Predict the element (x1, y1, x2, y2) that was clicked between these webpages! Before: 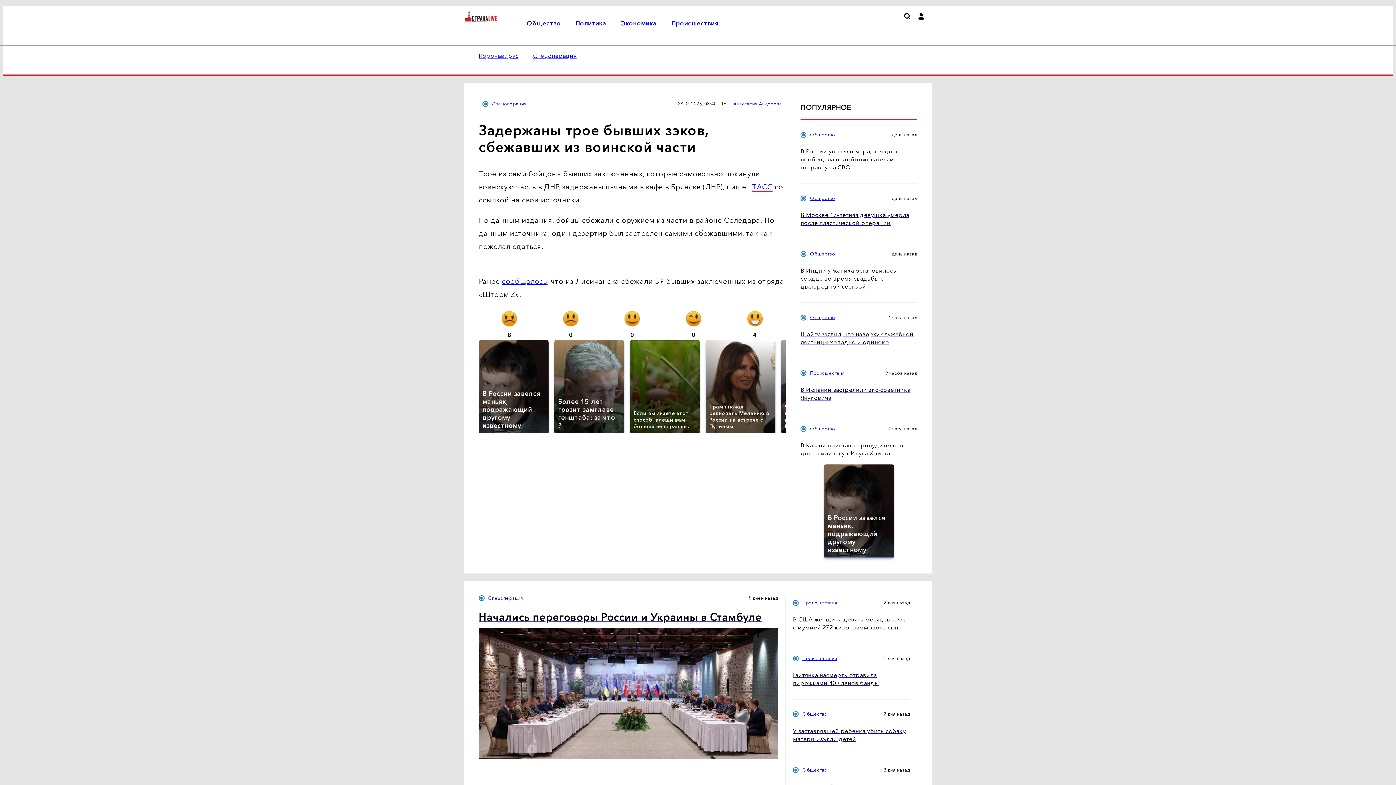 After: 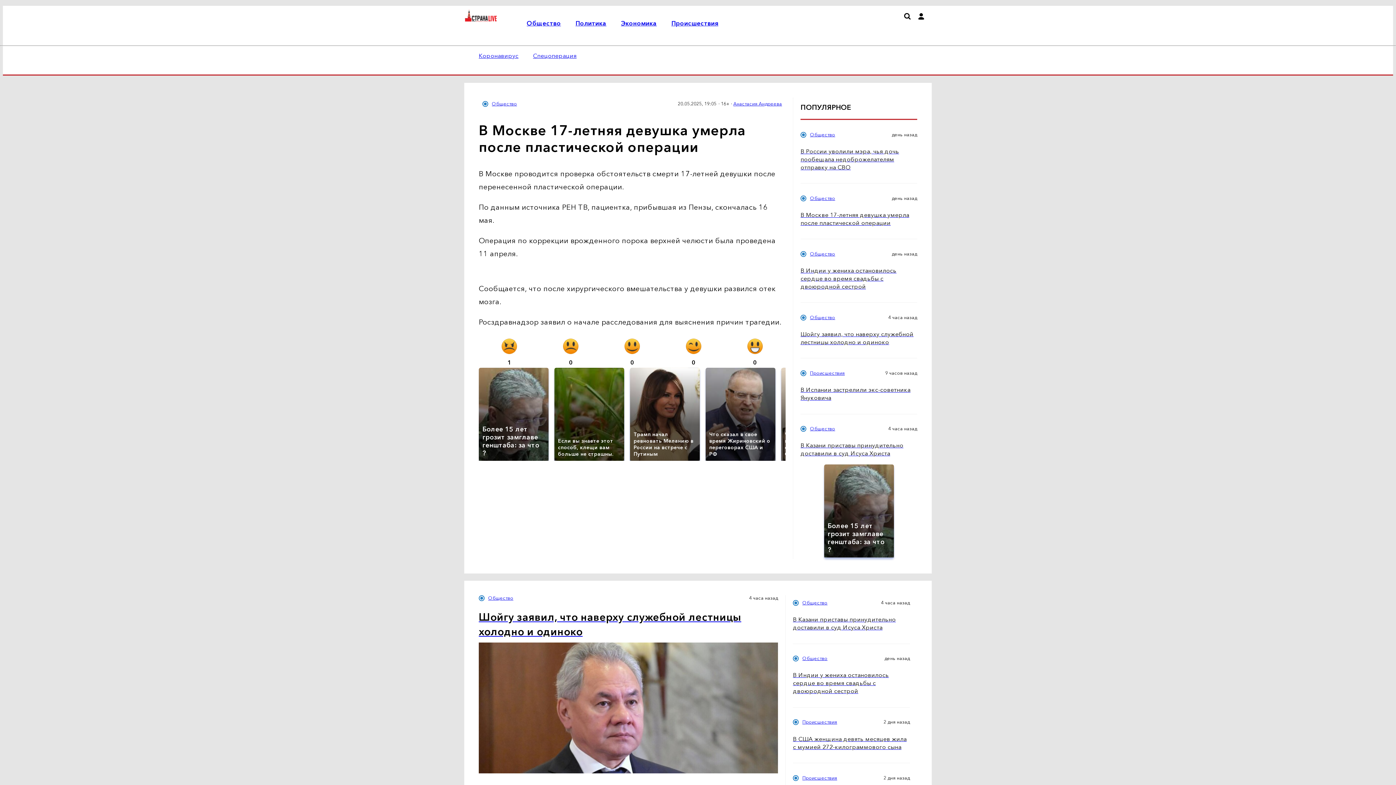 Action: label: В Москве 17-летняя девушка умерла после пластической операции bbox: (800, 210, 917, 226)